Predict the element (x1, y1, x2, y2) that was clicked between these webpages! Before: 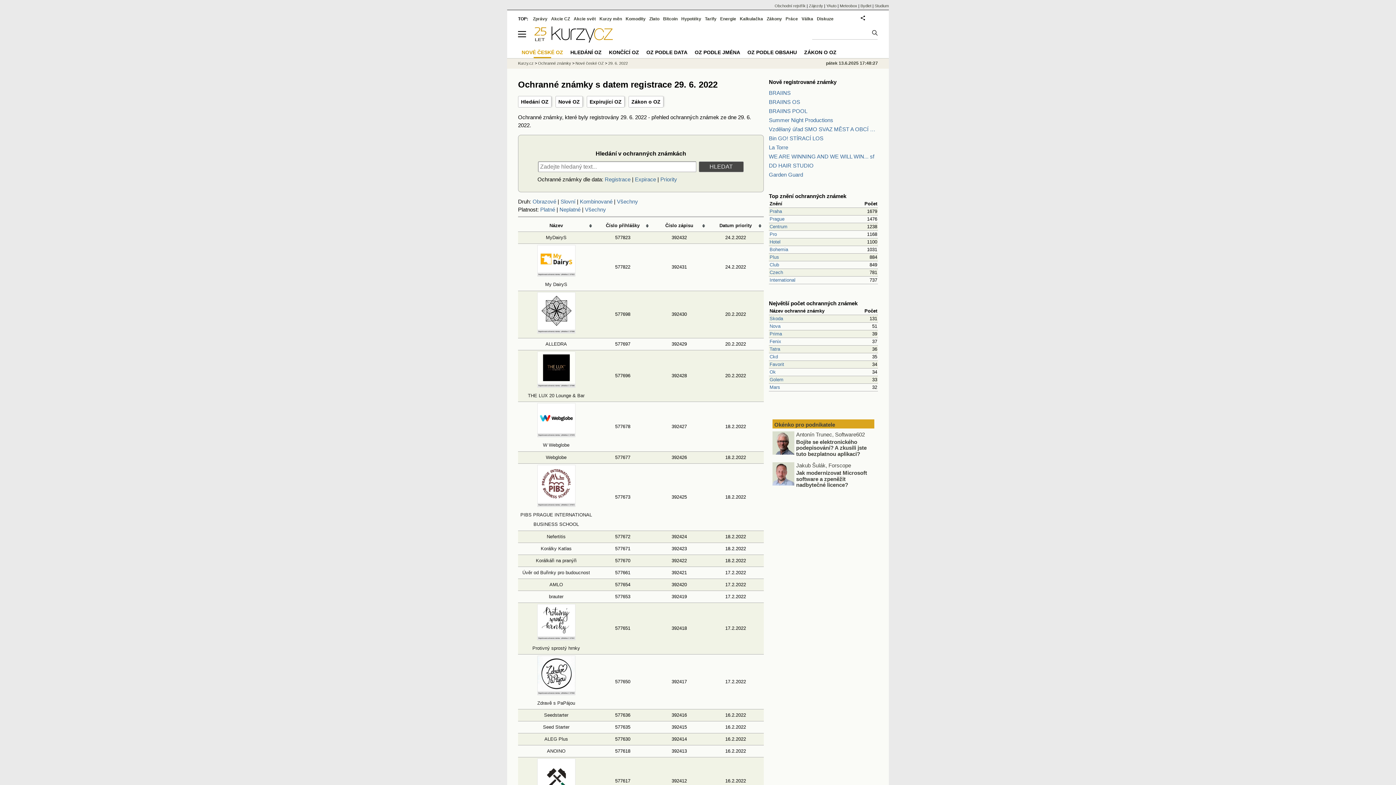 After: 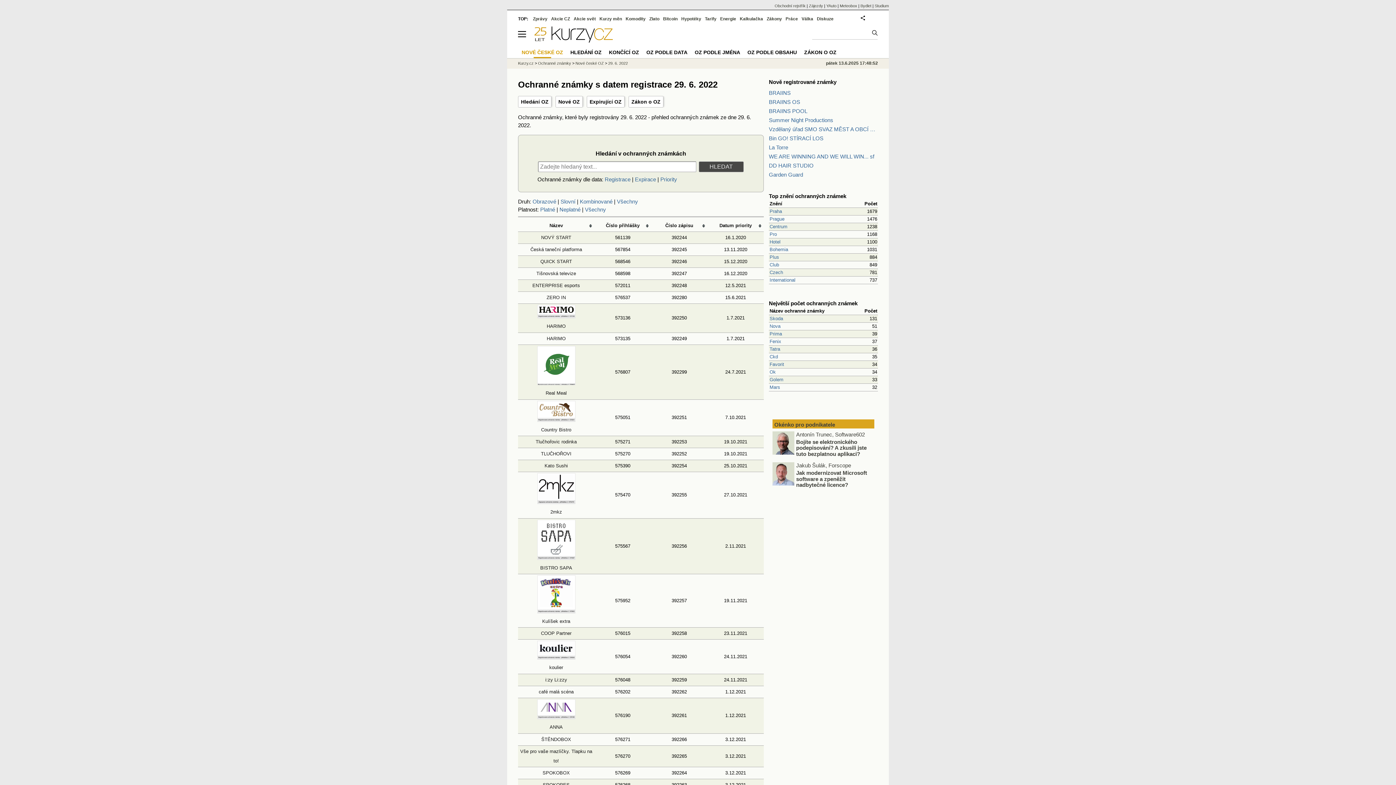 Action: label: Datum priority bbox: (719, 222, 752, 228)